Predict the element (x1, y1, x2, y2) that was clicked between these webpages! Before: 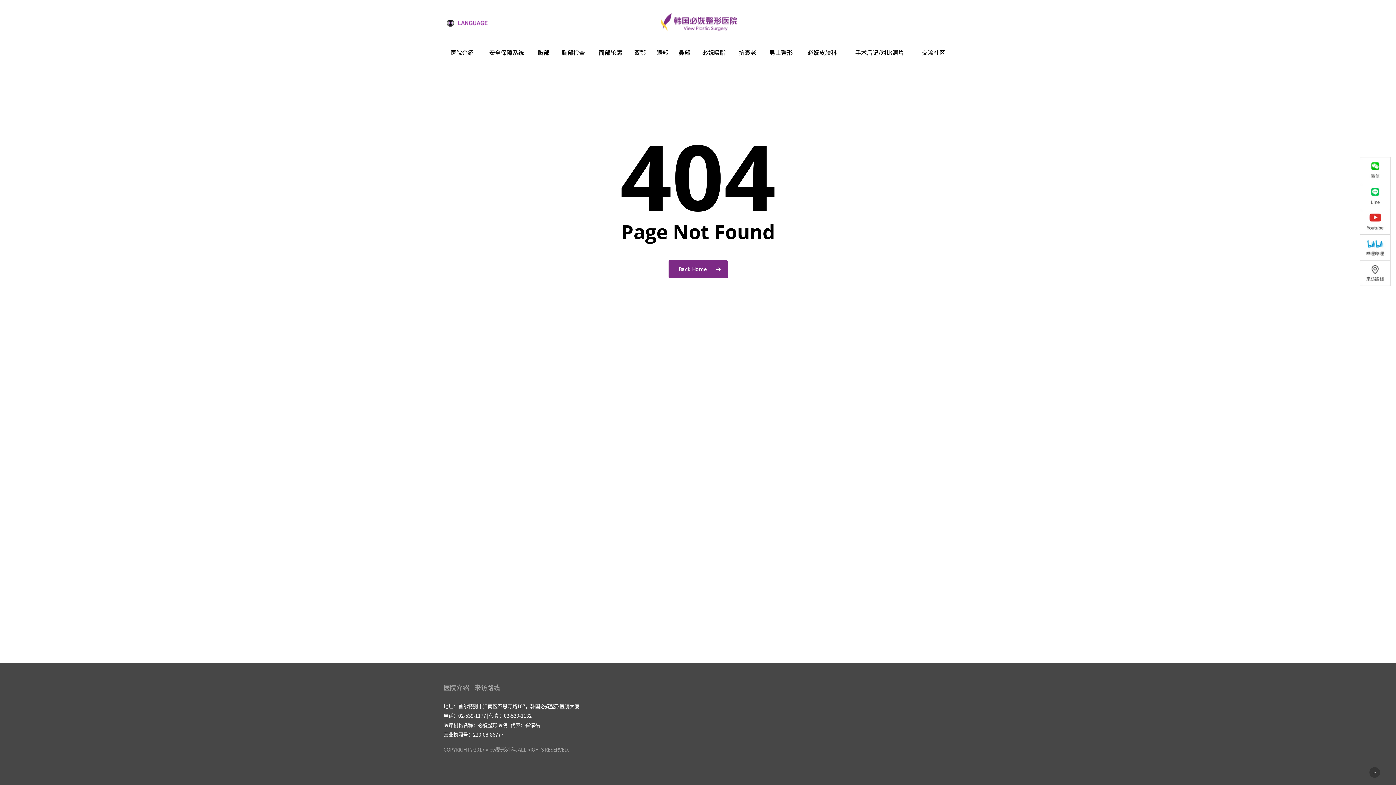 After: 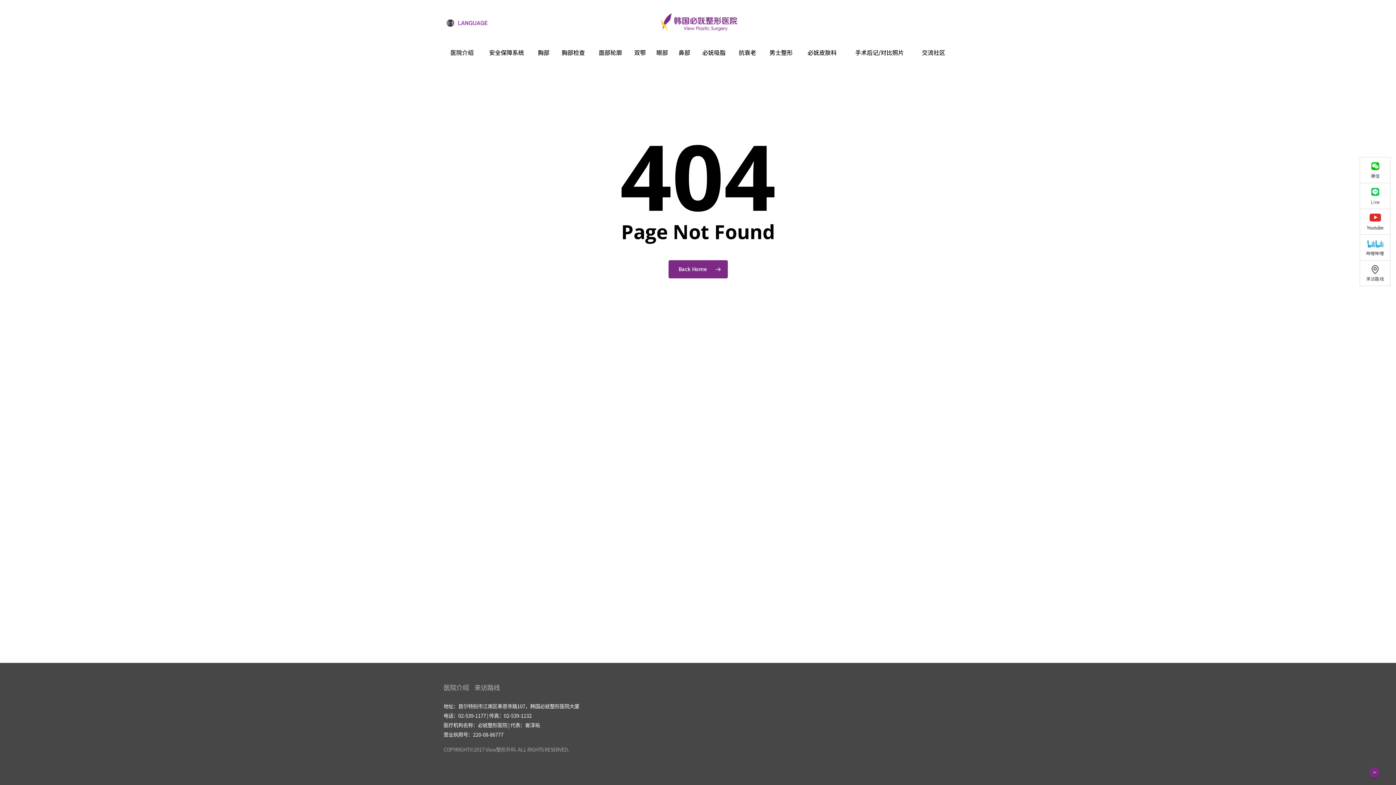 Action: bbox: (1369, 767, 1380, 778)